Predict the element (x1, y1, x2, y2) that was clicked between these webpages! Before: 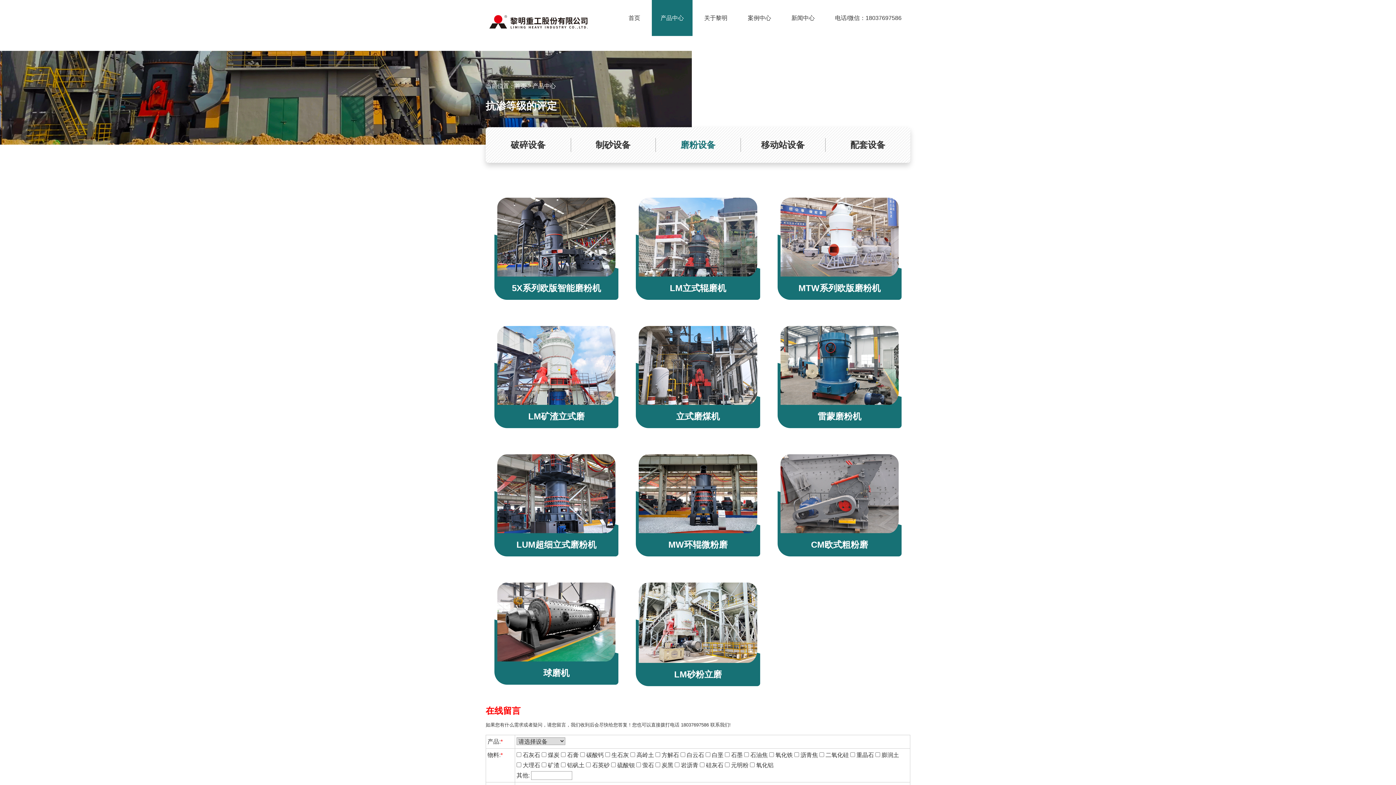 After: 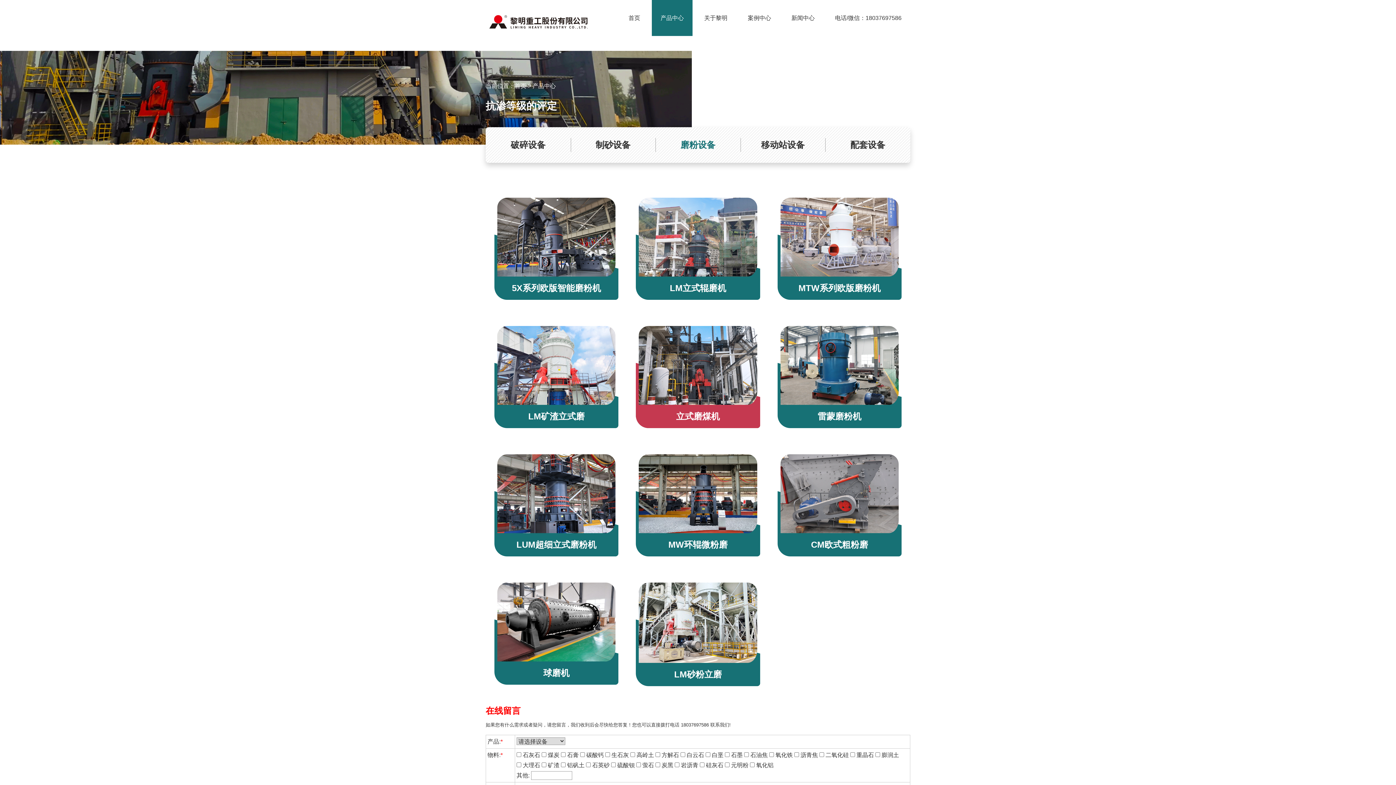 Action: label: 立式磨煤机 bbox: (636, 360, 760, 428)